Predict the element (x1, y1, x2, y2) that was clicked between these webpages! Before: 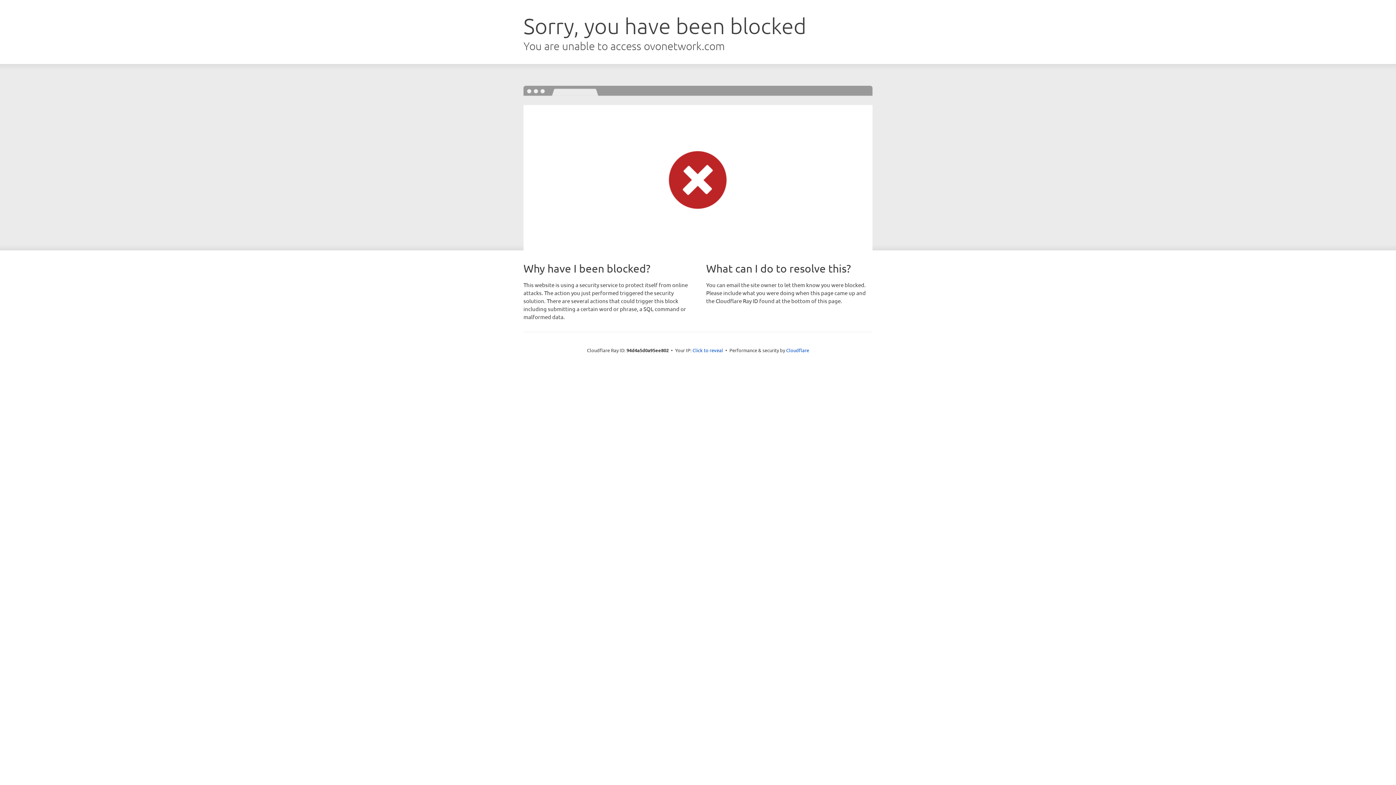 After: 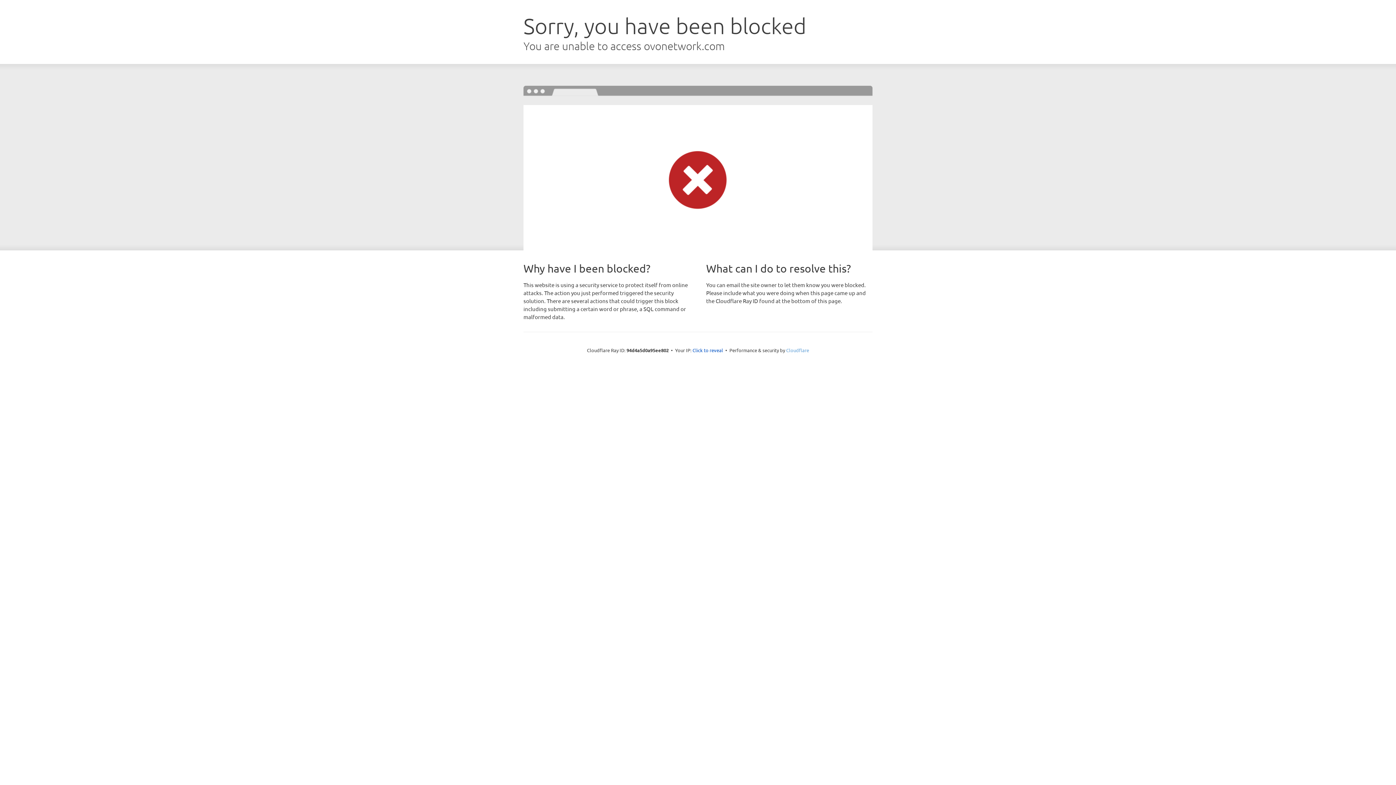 Action: label: Cloudflare bbox: (786, 347, 809, 353)